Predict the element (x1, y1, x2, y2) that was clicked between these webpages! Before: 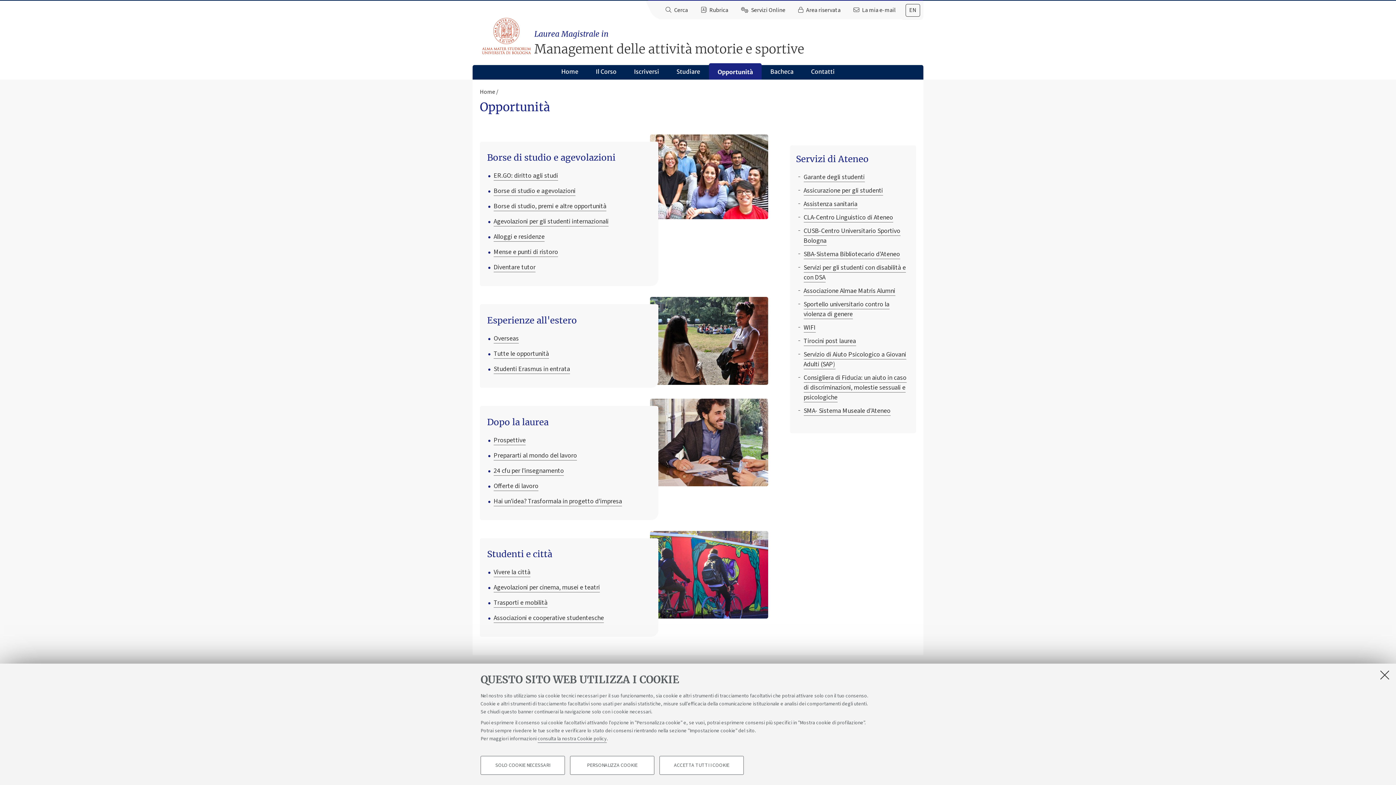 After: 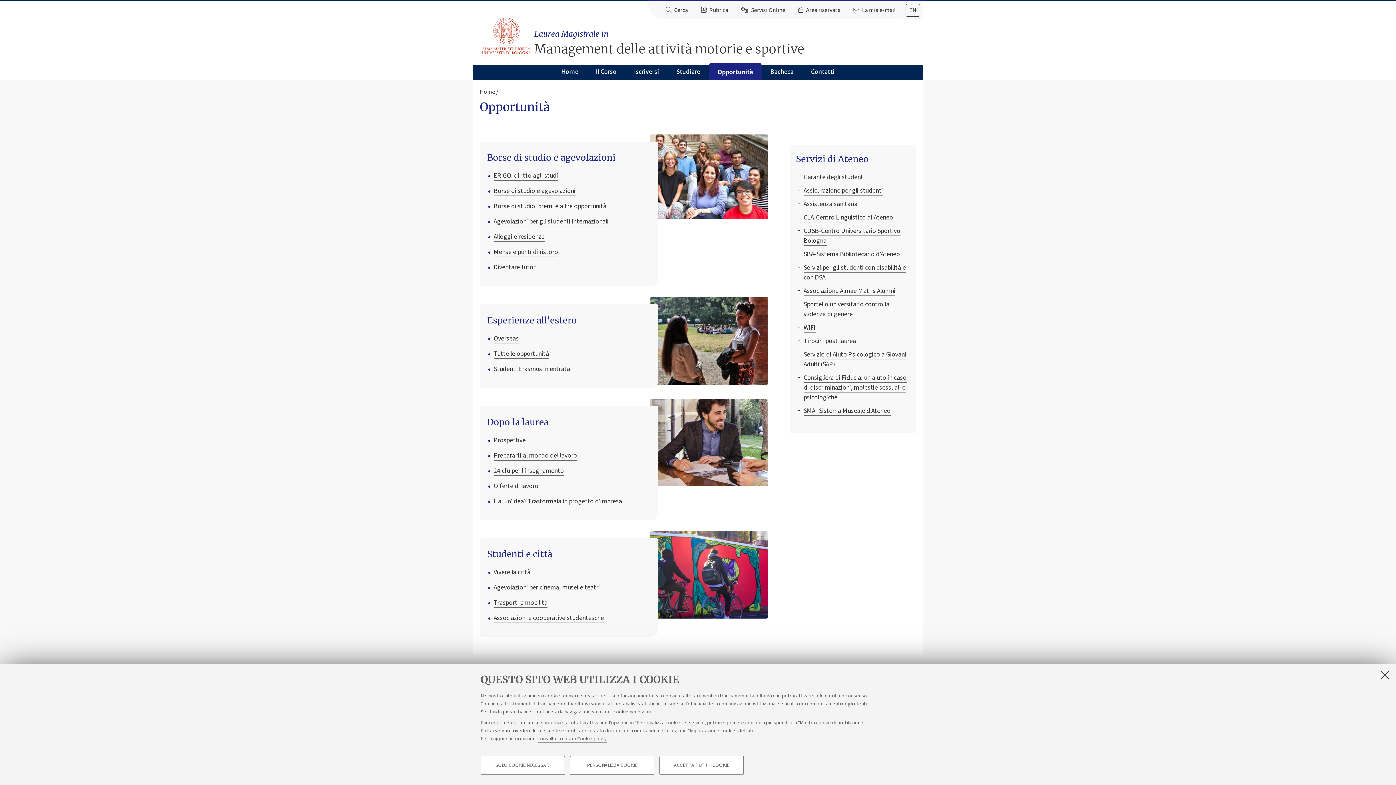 Action: label: Prepararti al mondo del lavoro bbox: (493, 451, 577, 460)